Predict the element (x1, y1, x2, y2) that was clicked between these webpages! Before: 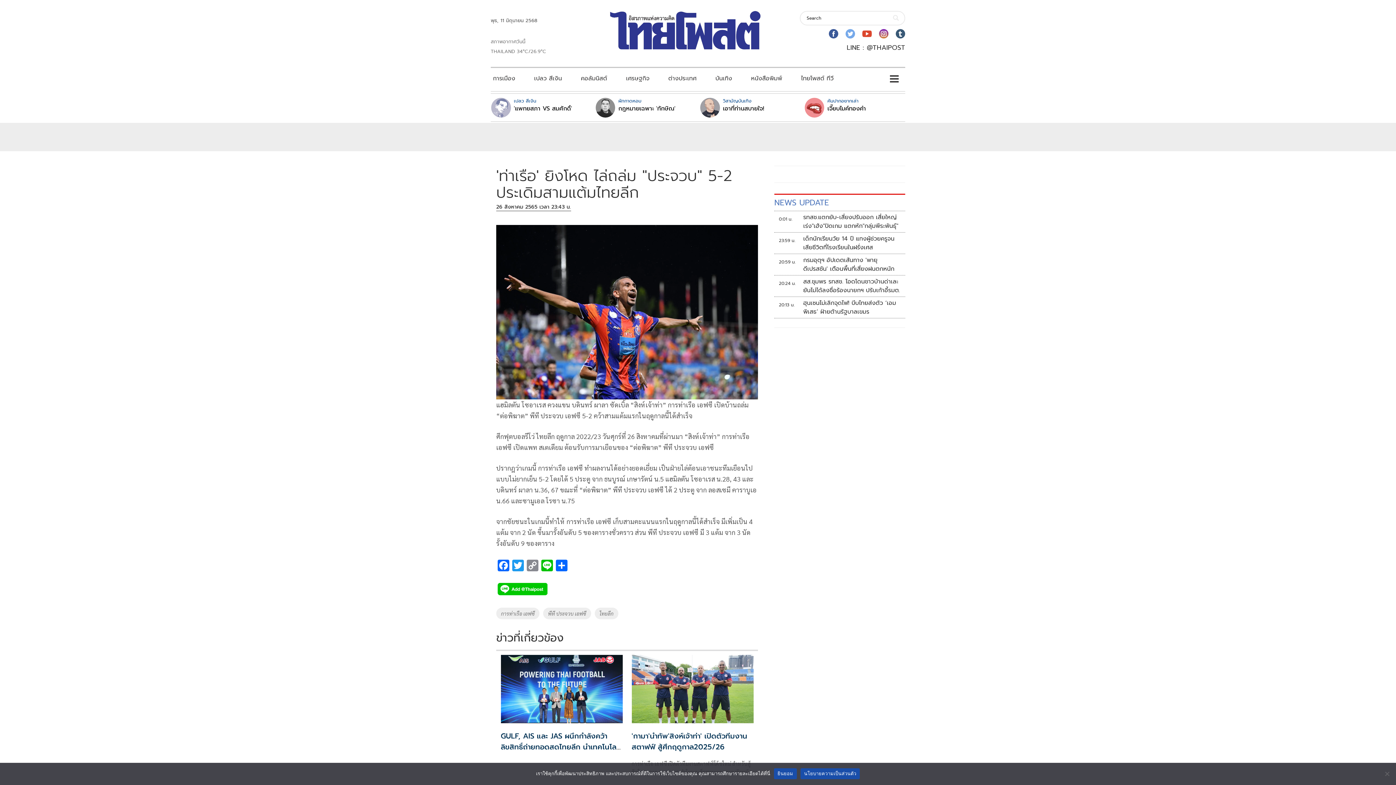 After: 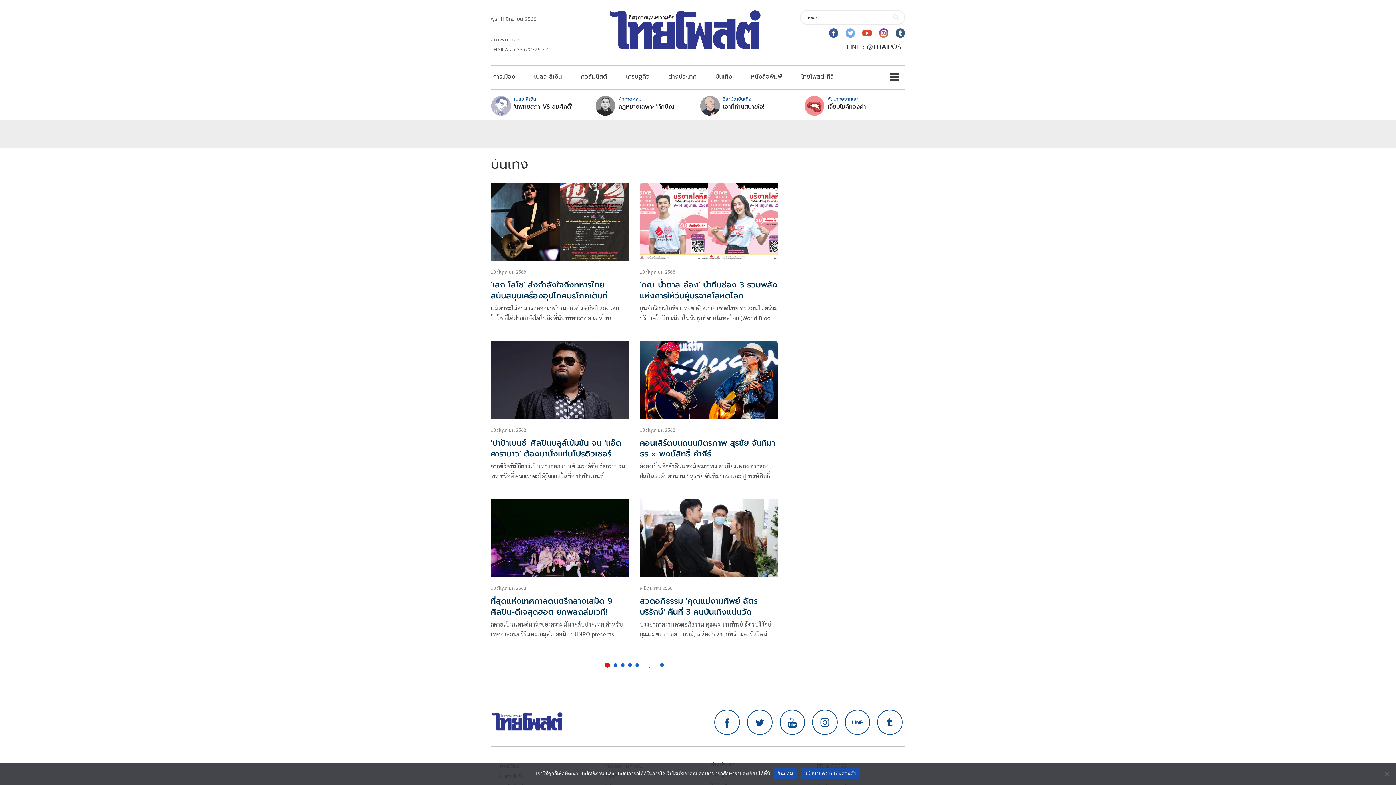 Action: bbox: (706, 69, 741, 87) label: บันเทิง